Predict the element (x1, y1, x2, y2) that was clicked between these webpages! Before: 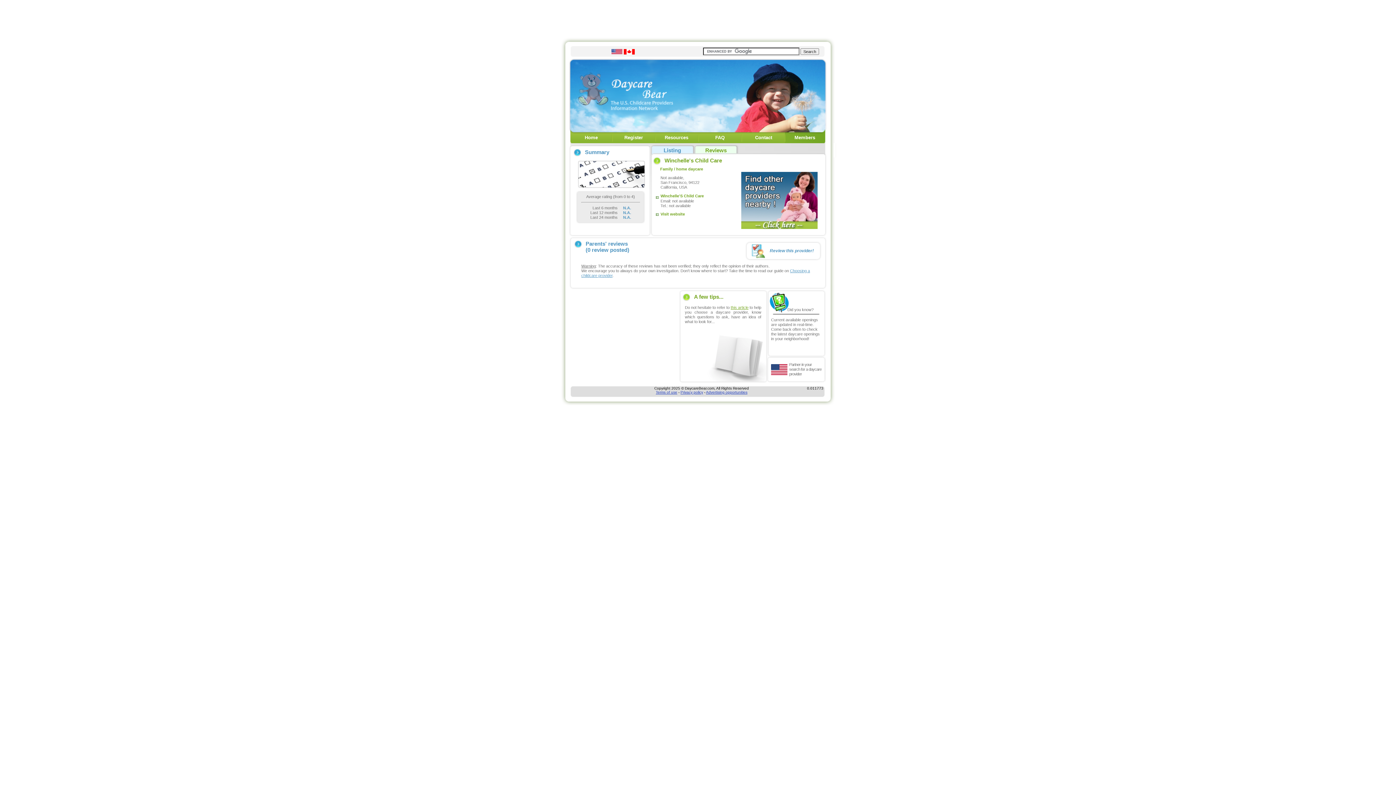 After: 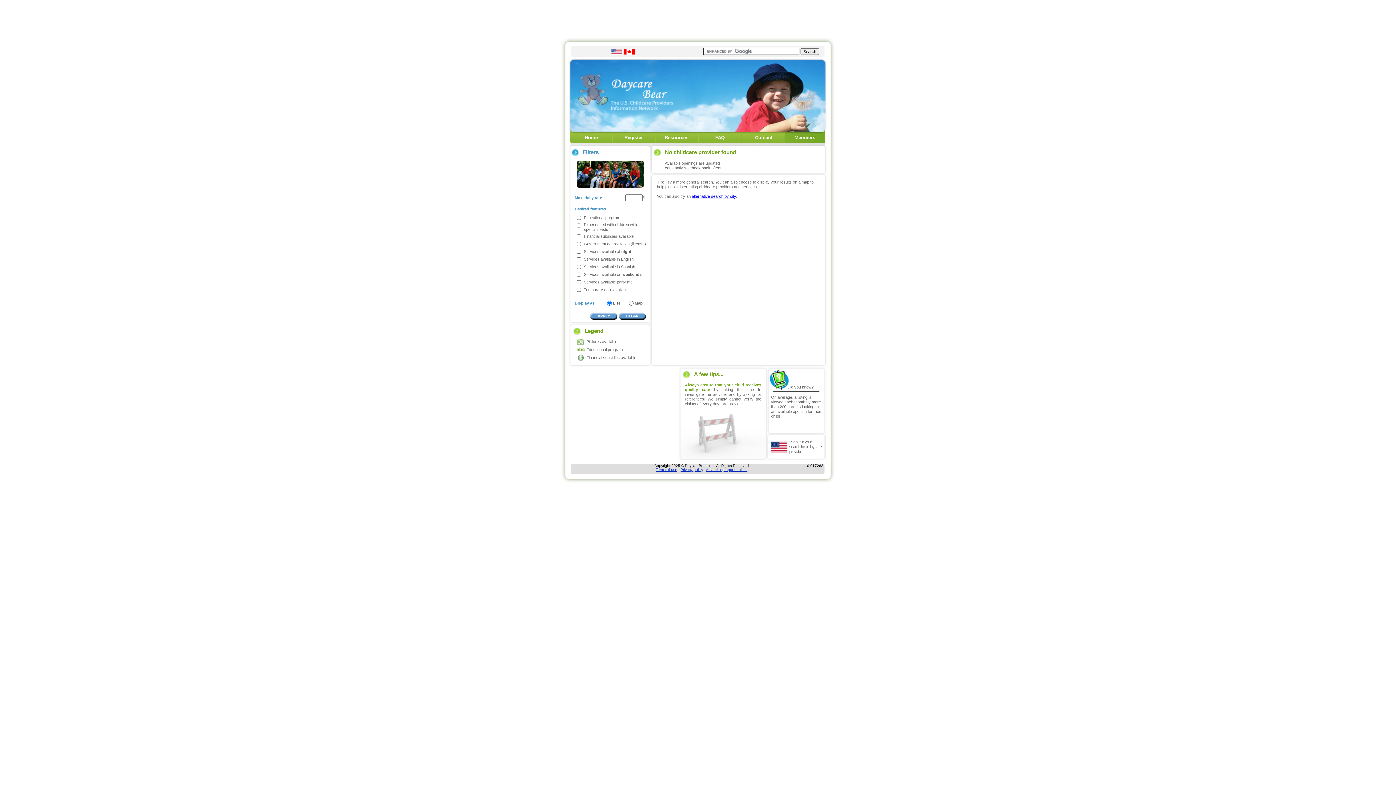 Action: bbox: (741, 224, 817, 230)